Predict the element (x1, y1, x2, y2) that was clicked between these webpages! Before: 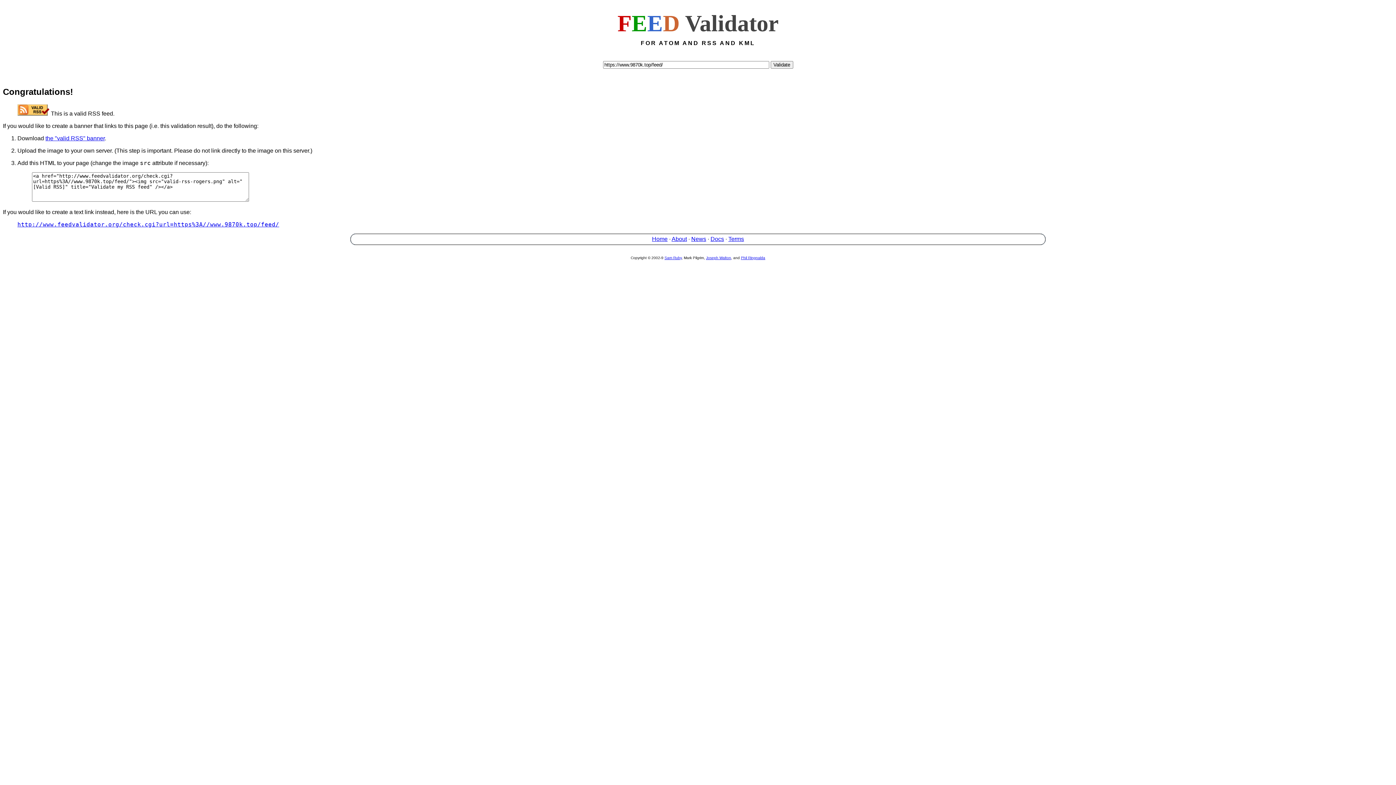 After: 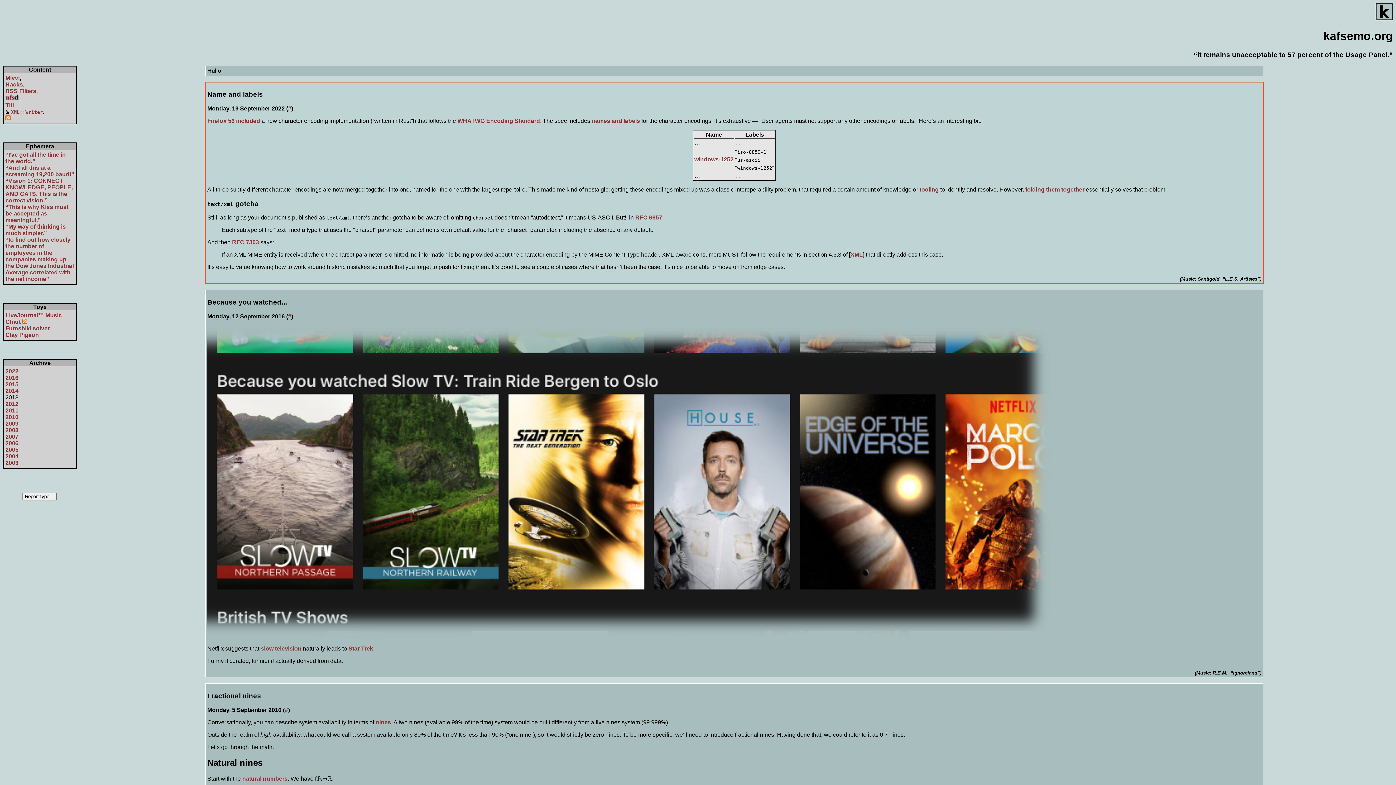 Action: bbox: (706, 255, 731, 259) label: Joseph Walton